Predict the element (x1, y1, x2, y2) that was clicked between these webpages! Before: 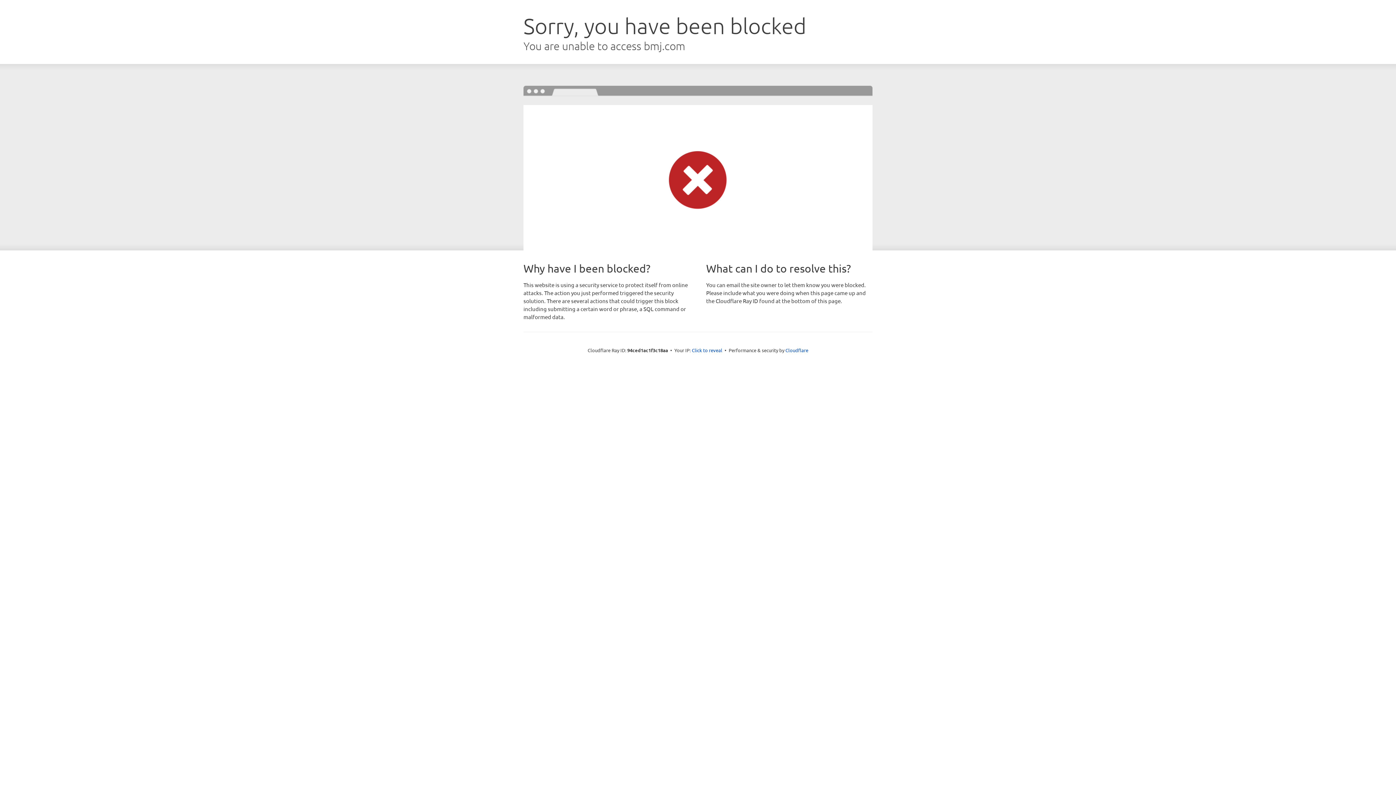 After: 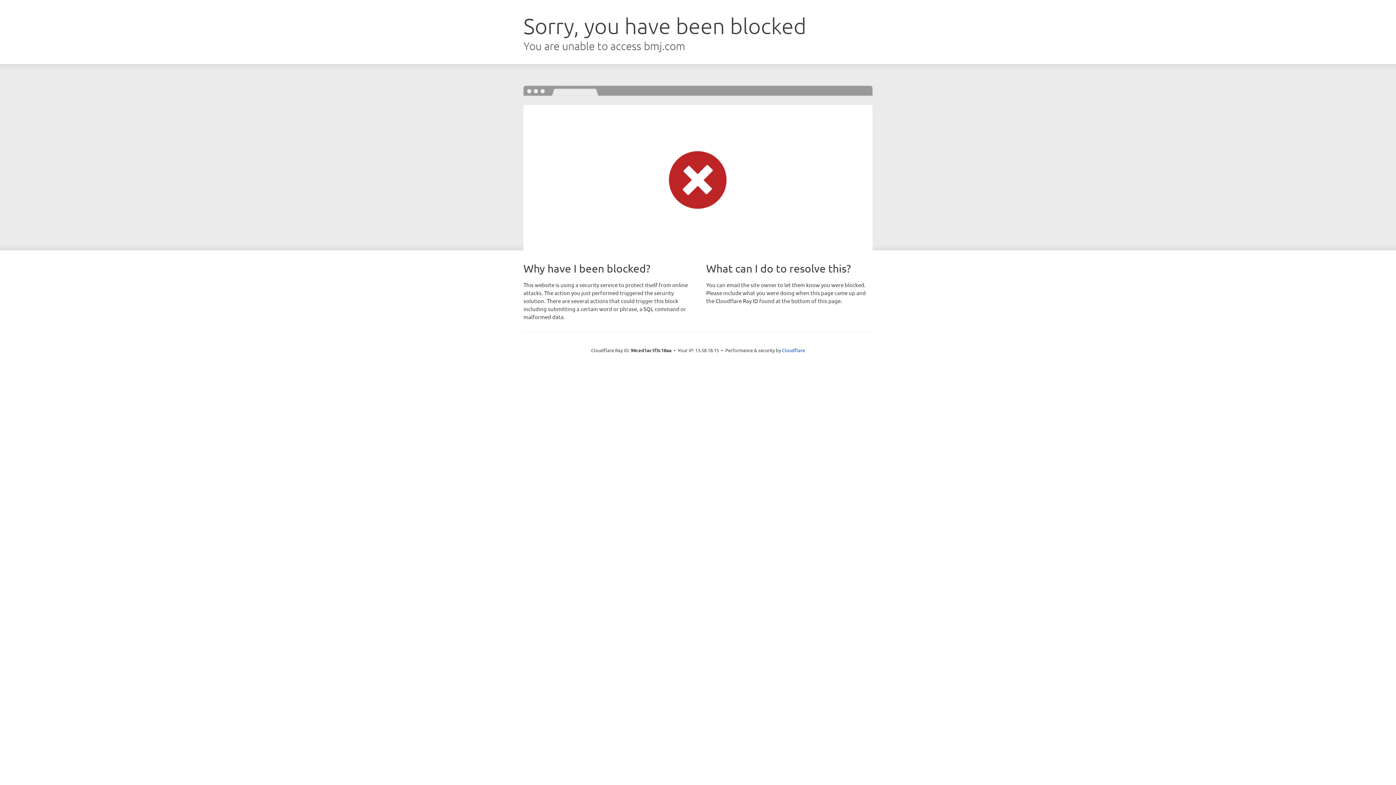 Action: label: Click to reveal bbox: (692, 346, 722, 353)